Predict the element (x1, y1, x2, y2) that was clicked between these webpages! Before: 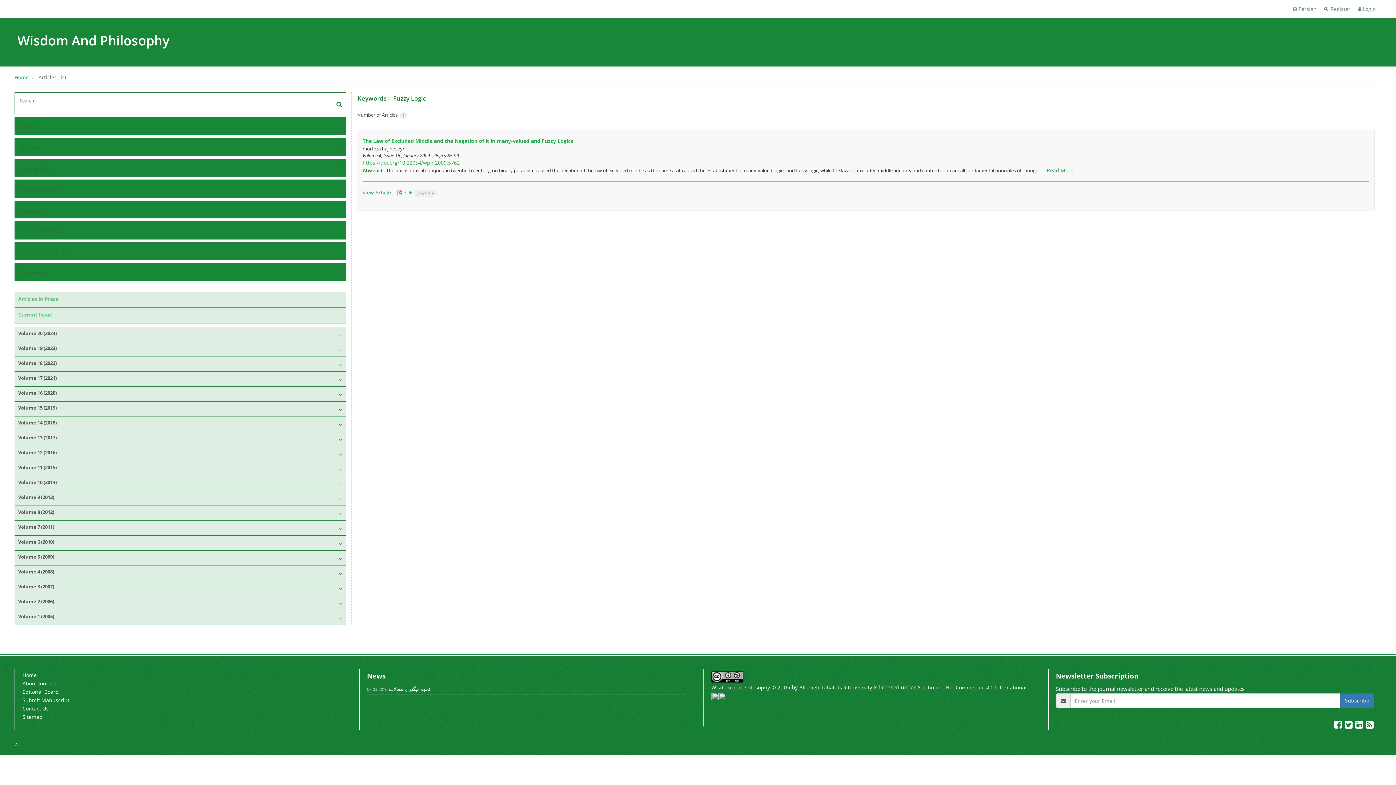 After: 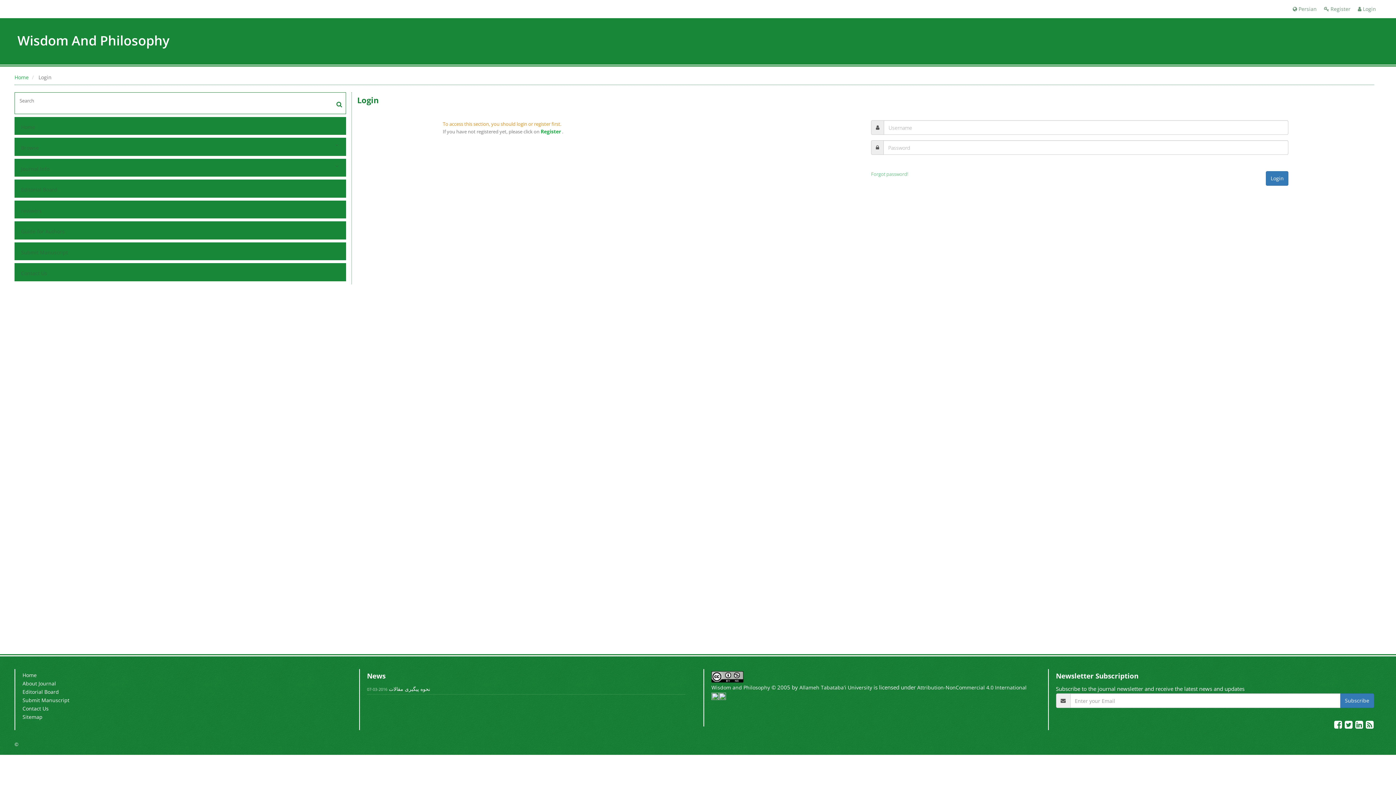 Action: label: Submit Manuscript bbox: (22, 697, 69, 704)